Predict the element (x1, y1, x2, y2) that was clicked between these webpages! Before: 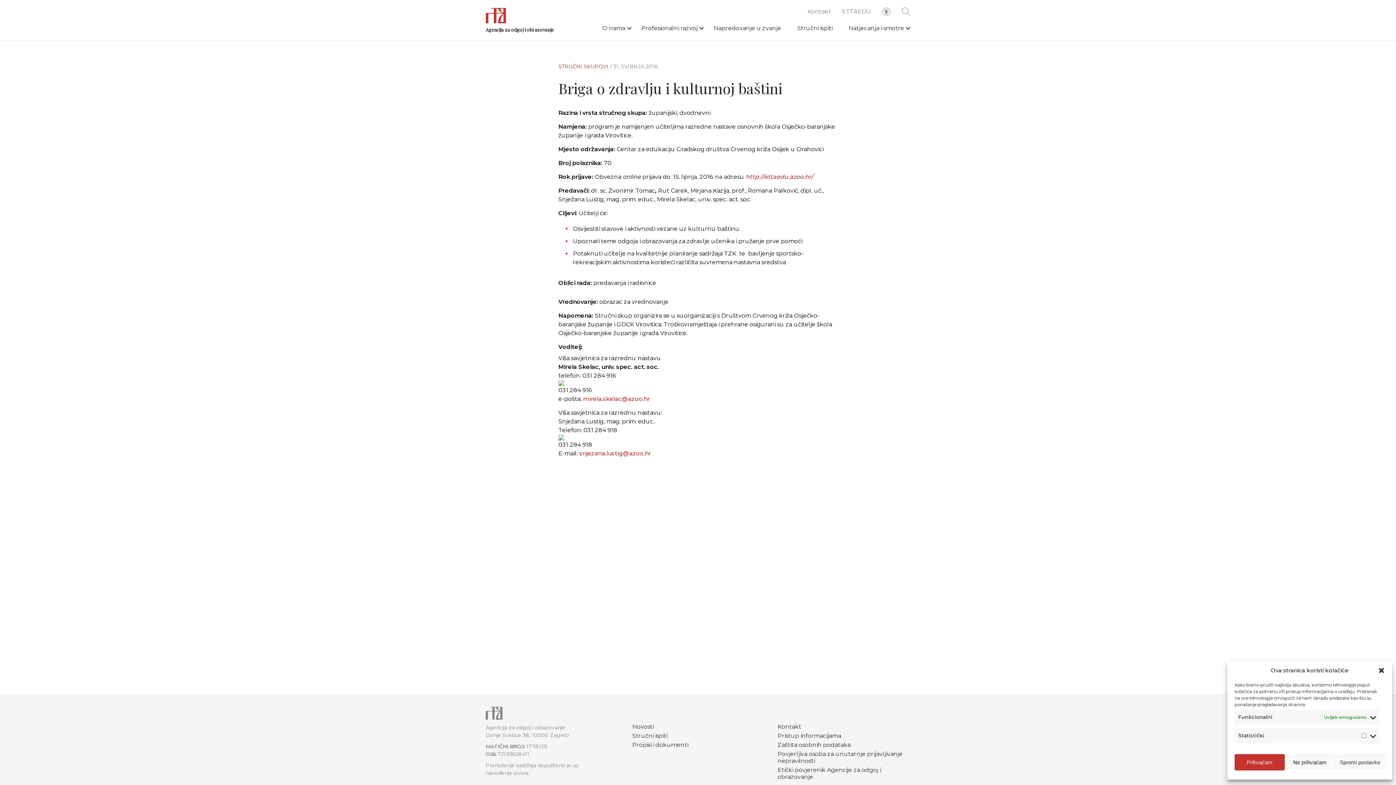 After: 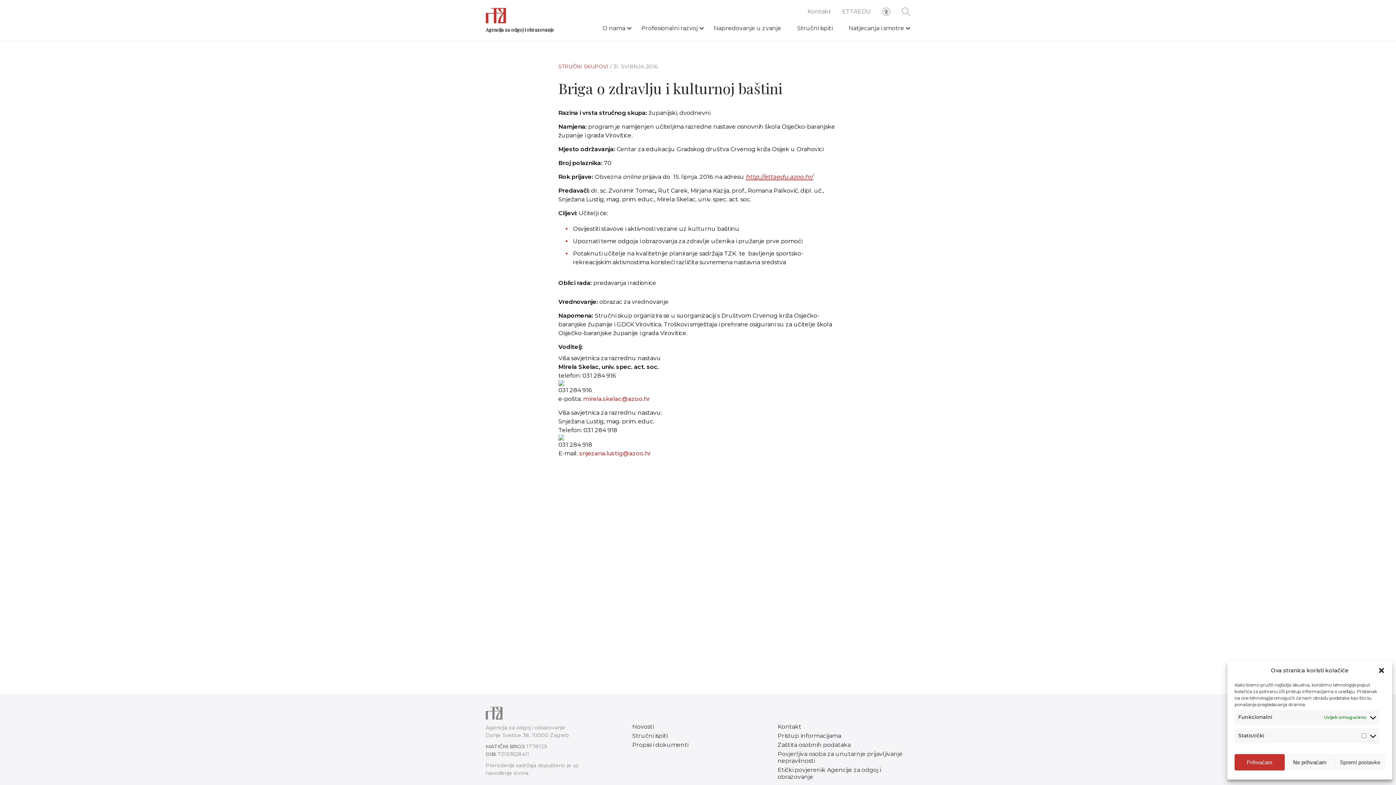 Action: label: http://ettaedu.azoo.hr/ bbox: (745, 173, 813, 180)